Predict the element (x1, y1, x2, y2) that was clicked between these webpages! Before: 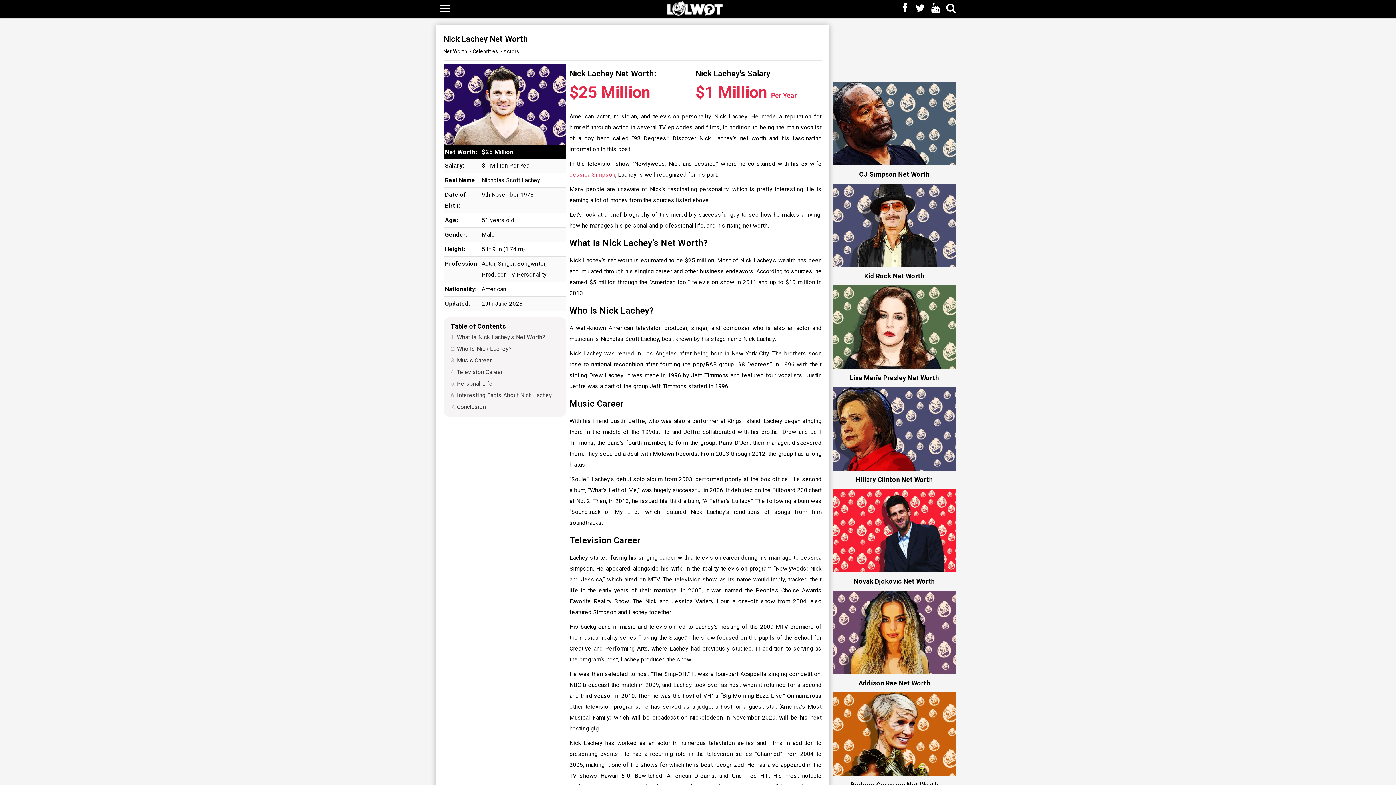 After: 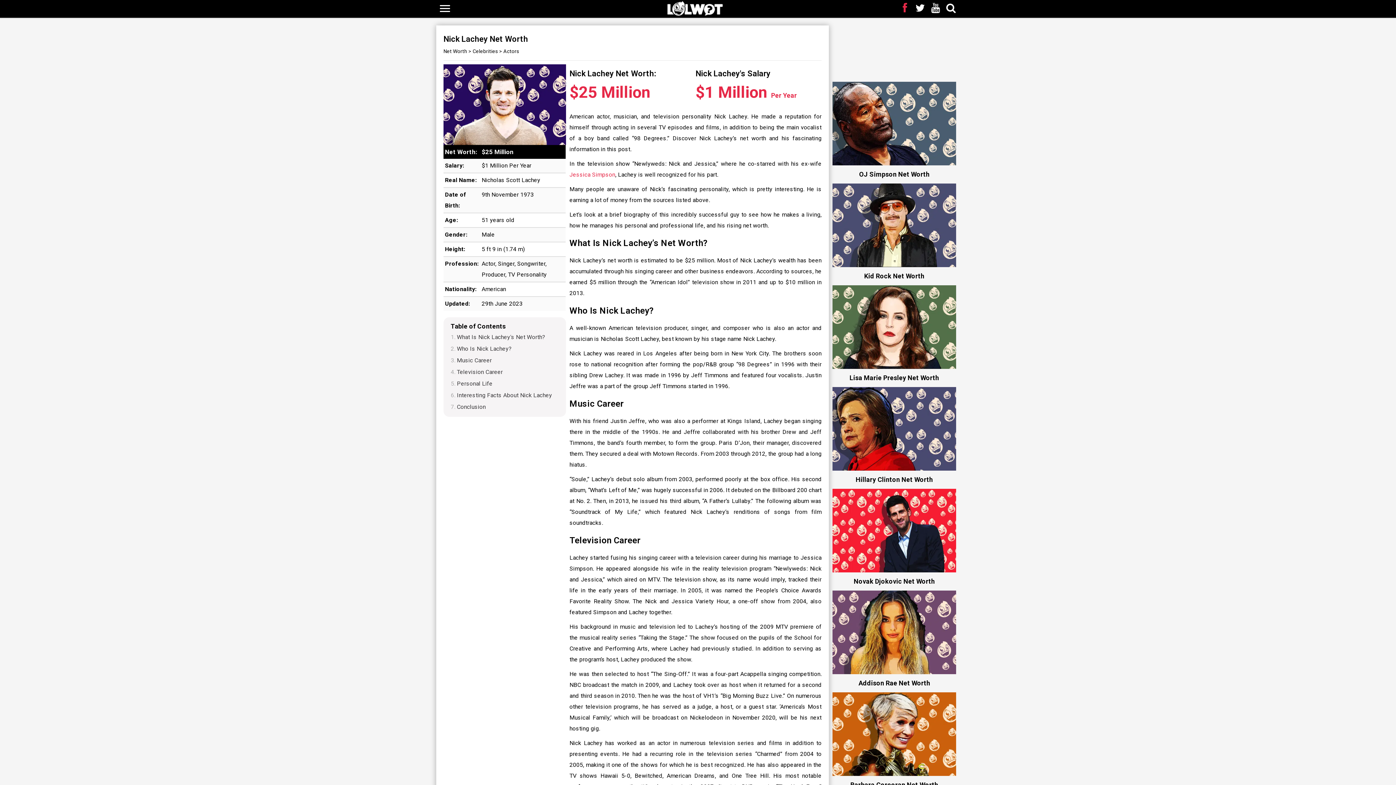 Action: bbox: (900, 2, 910, 14)